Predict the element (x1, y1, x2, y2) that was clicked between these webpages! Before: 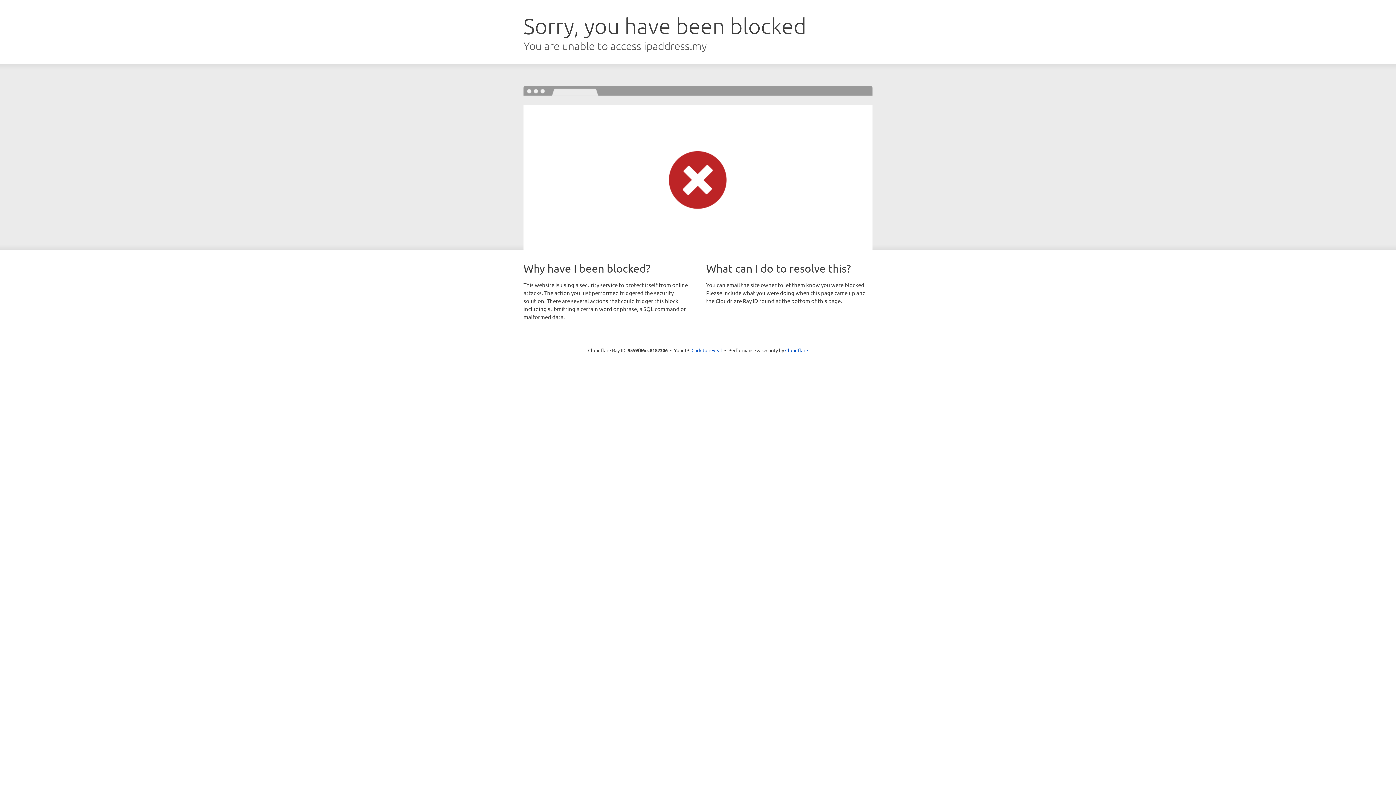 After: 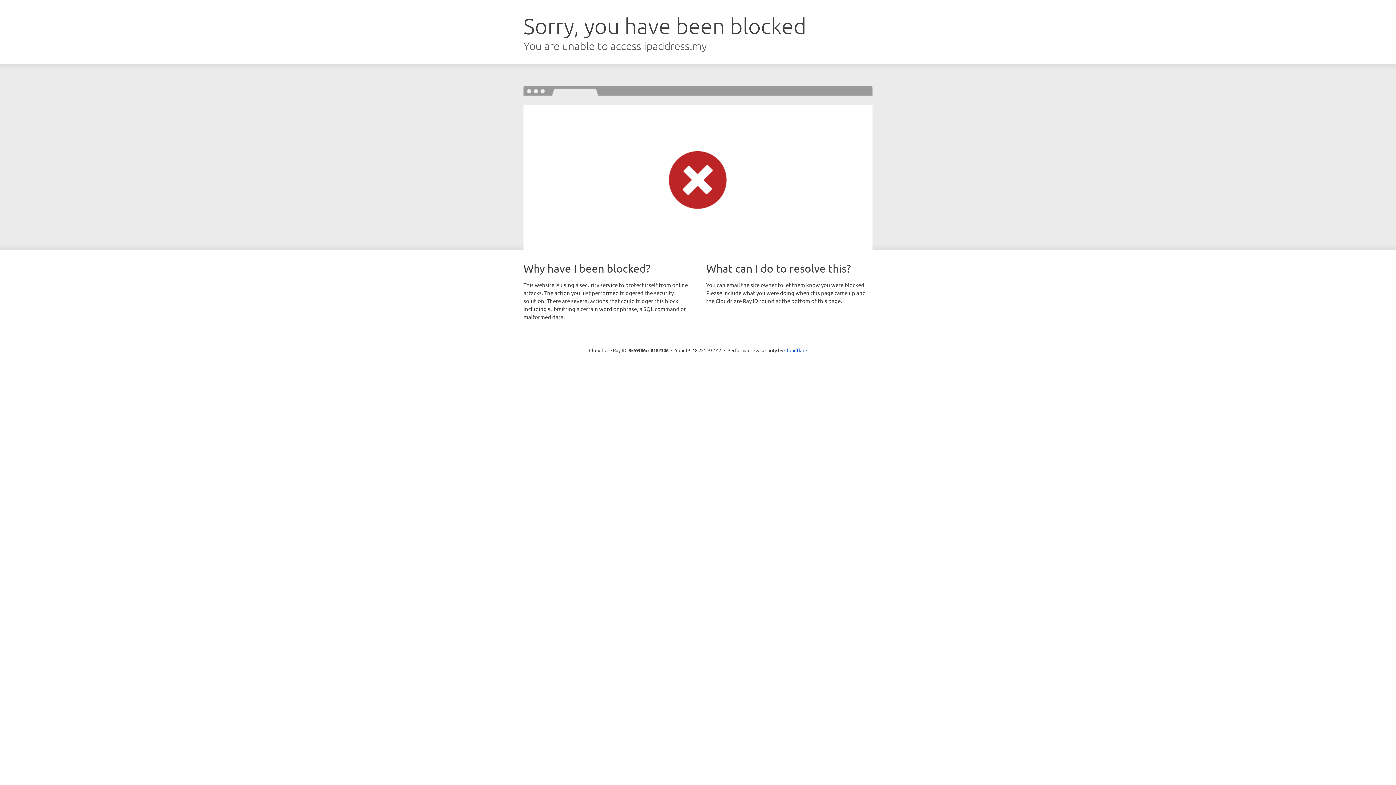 Action: bbox: (691, 346, 722, 353) label: Click to reveal